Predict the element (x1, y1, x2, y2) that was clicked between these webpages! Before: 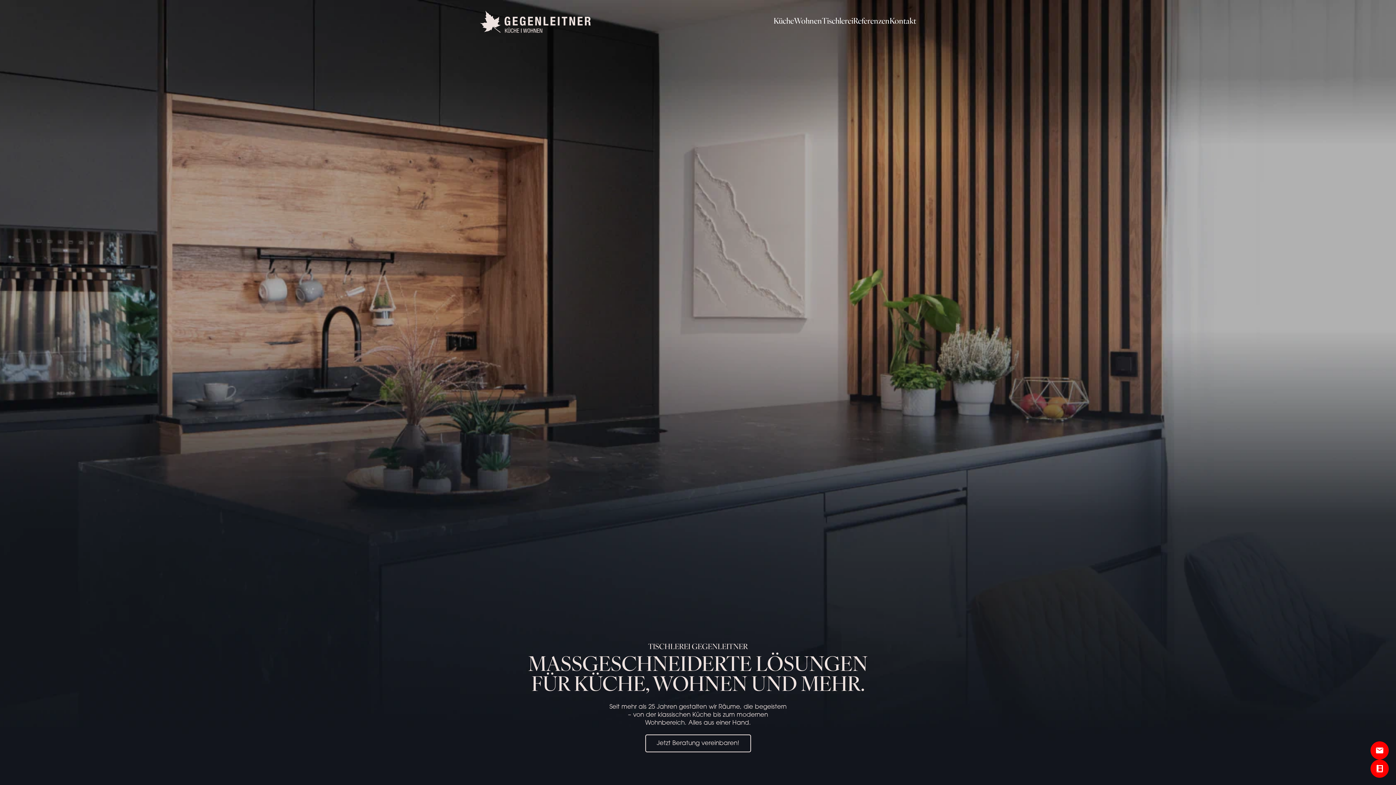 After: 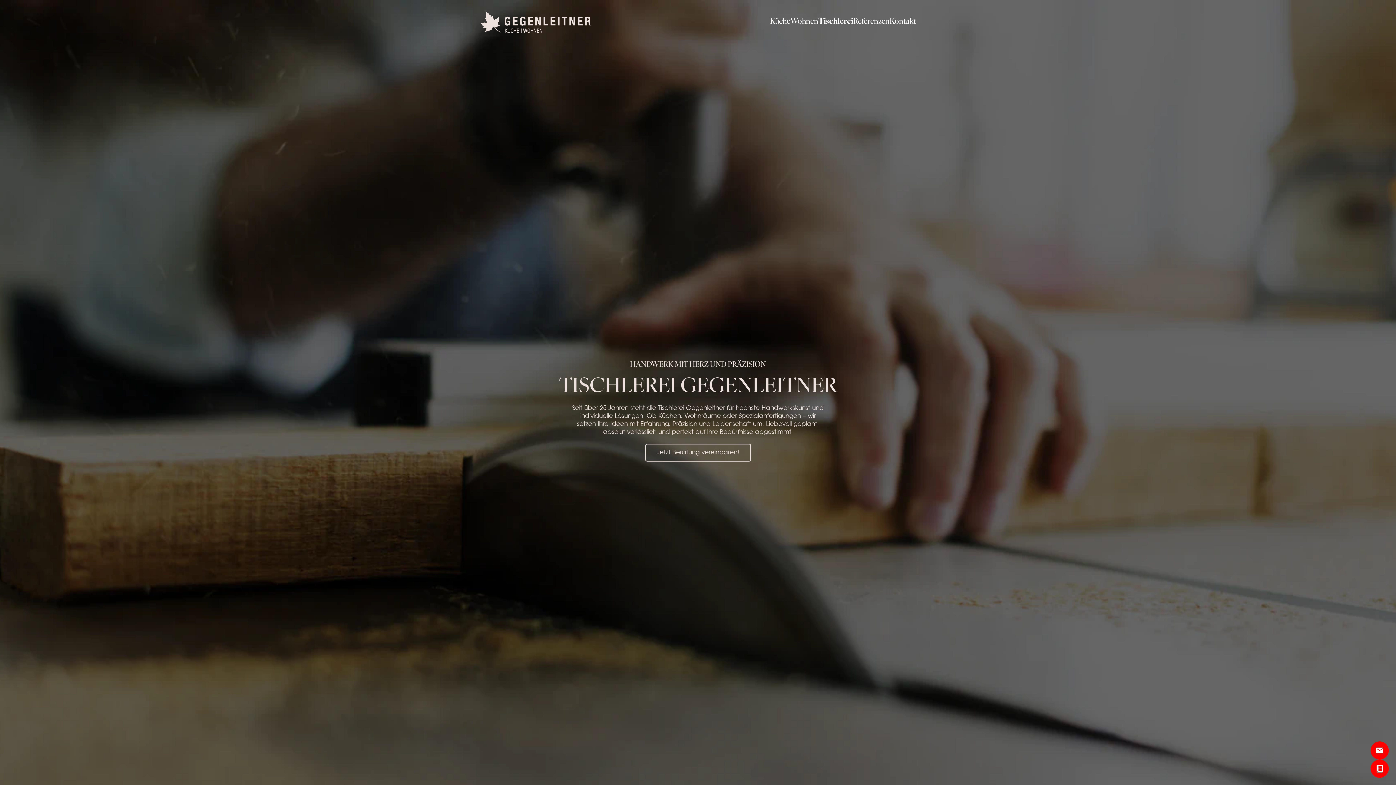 Action: bbox: (822, 7, 853, 36) label: Tischlerei